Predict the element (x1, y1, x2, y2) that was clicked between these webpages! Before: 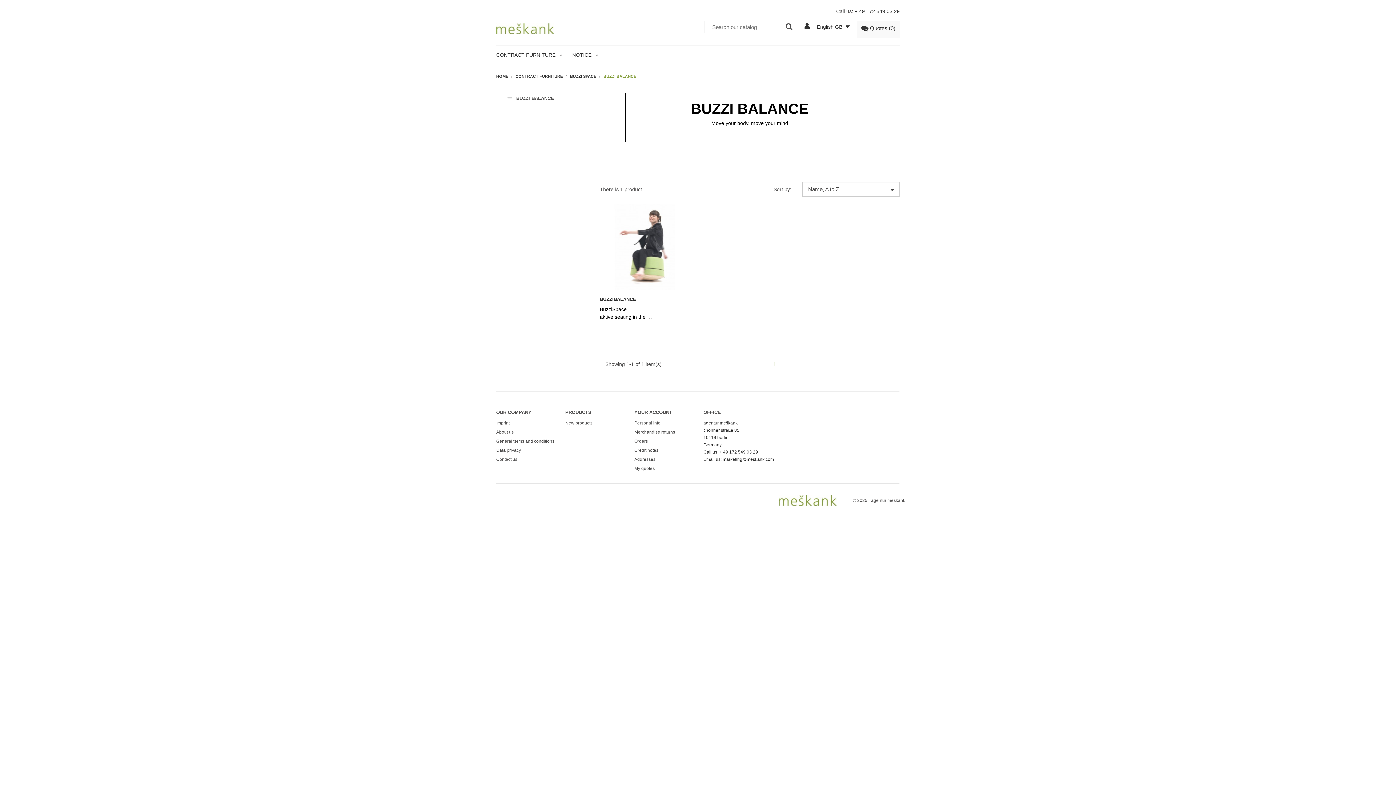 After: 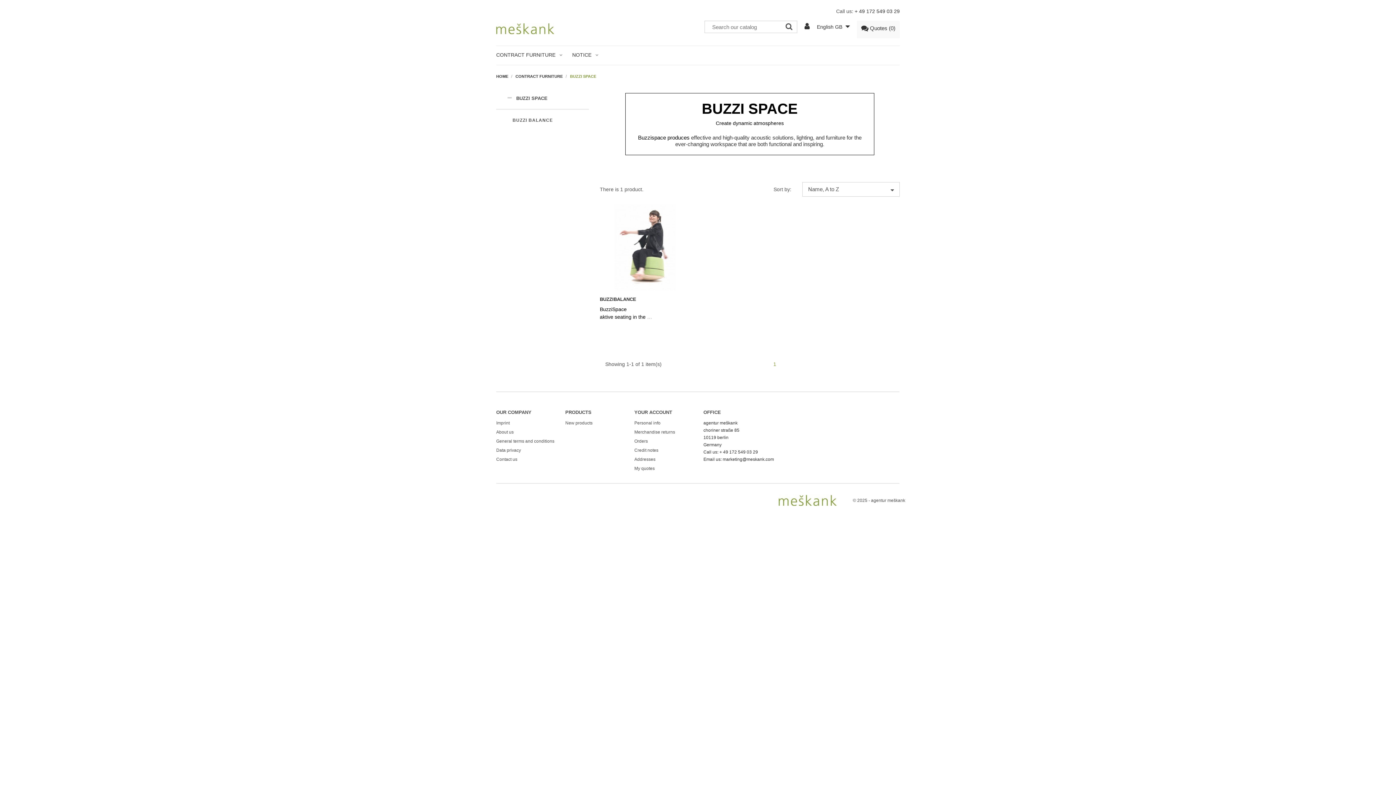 Action: label: BUZZI SPACE  bbox: (570, 74, 597, 78)